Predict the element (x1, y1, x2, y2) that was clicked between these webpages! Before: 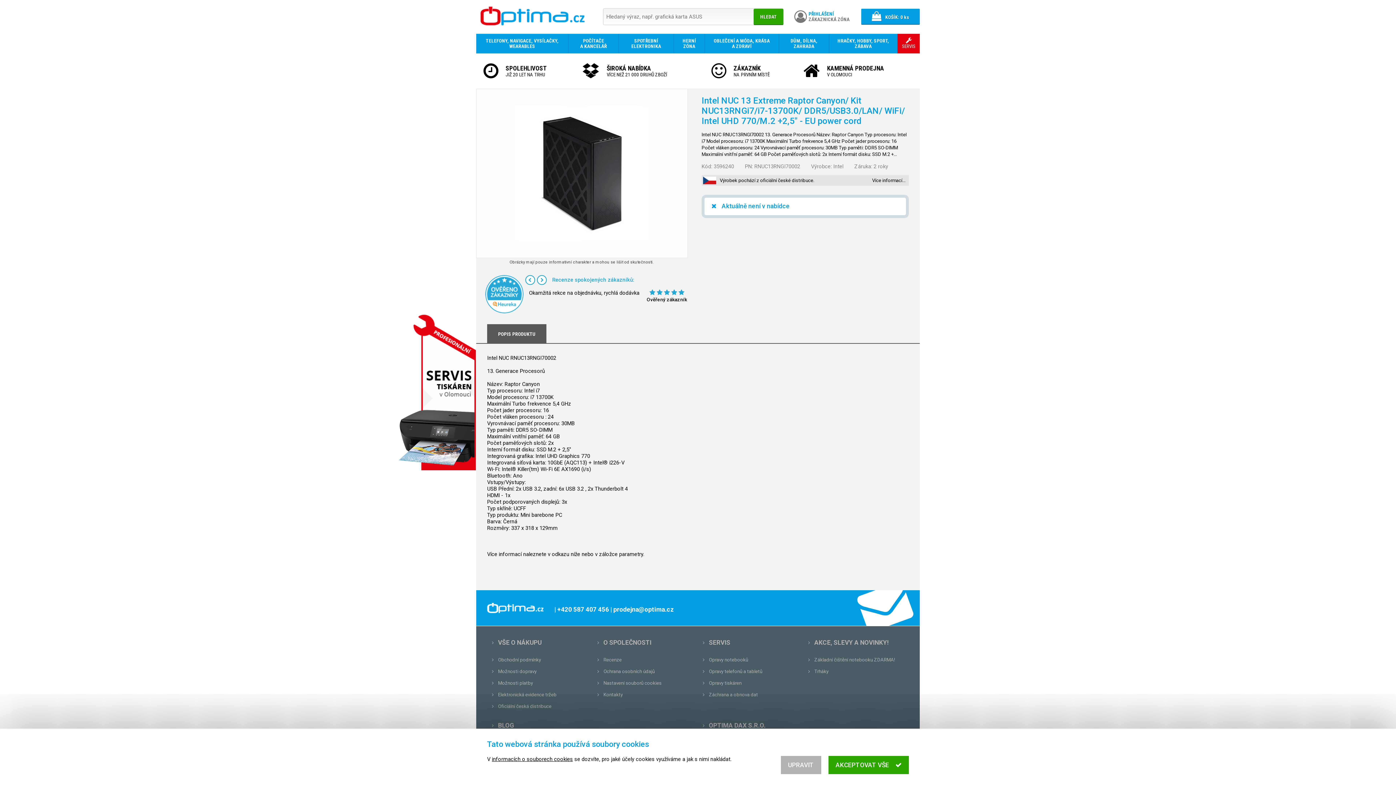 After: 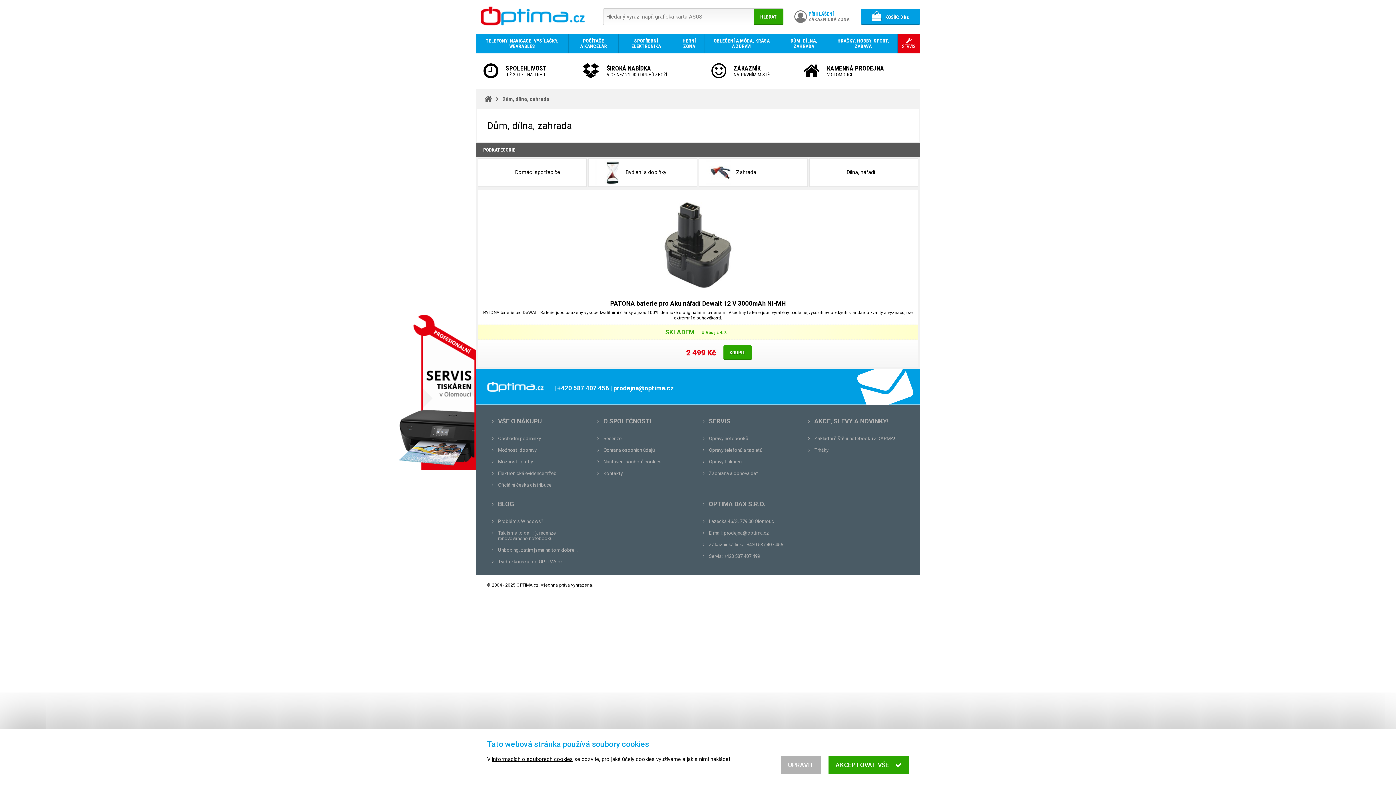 Action: label: DŮM, DÍLNA, ZAHRADA bbox: (779, 34, 829, 53)